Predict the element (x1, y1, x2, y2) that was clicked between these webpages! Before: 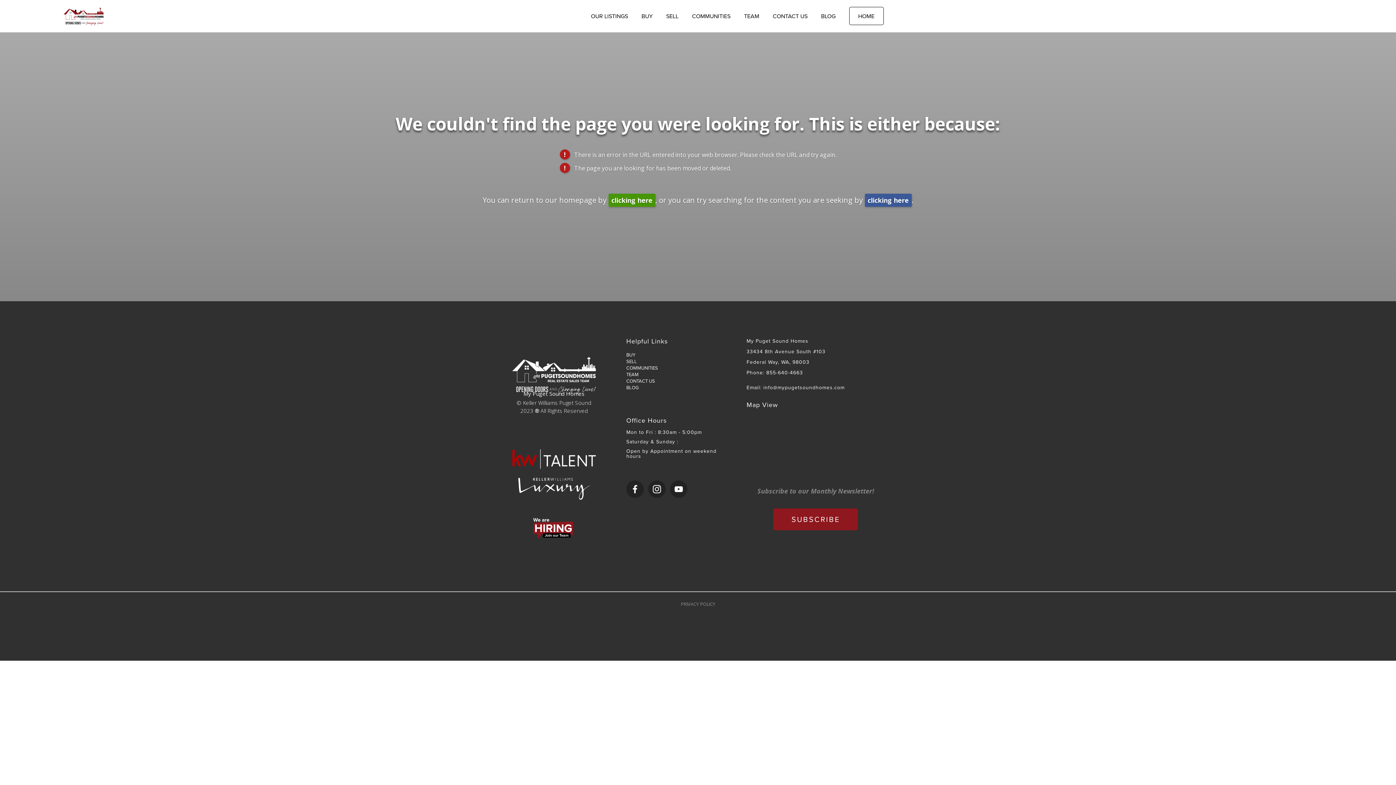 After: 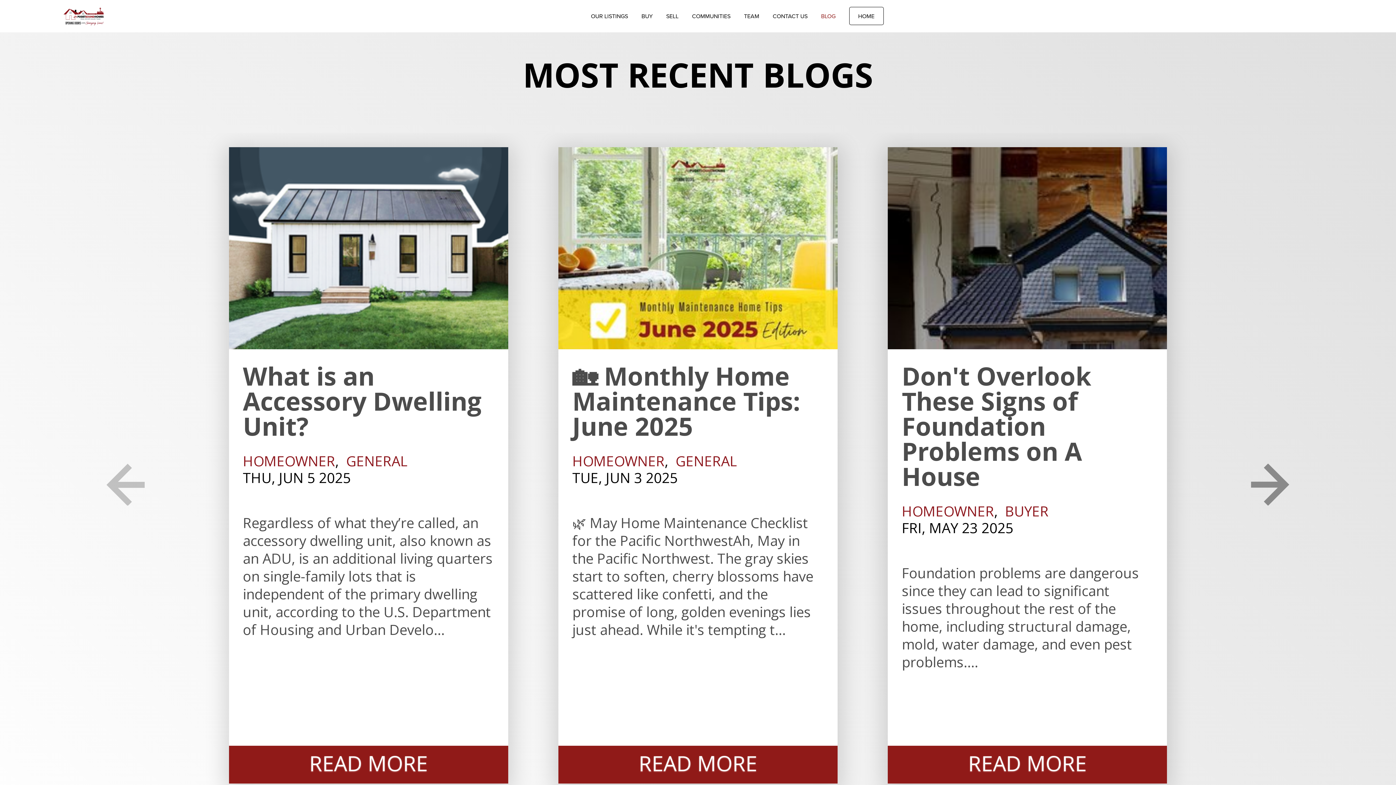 Action: label: BLOG bbox: (626, 384, 638, 390)